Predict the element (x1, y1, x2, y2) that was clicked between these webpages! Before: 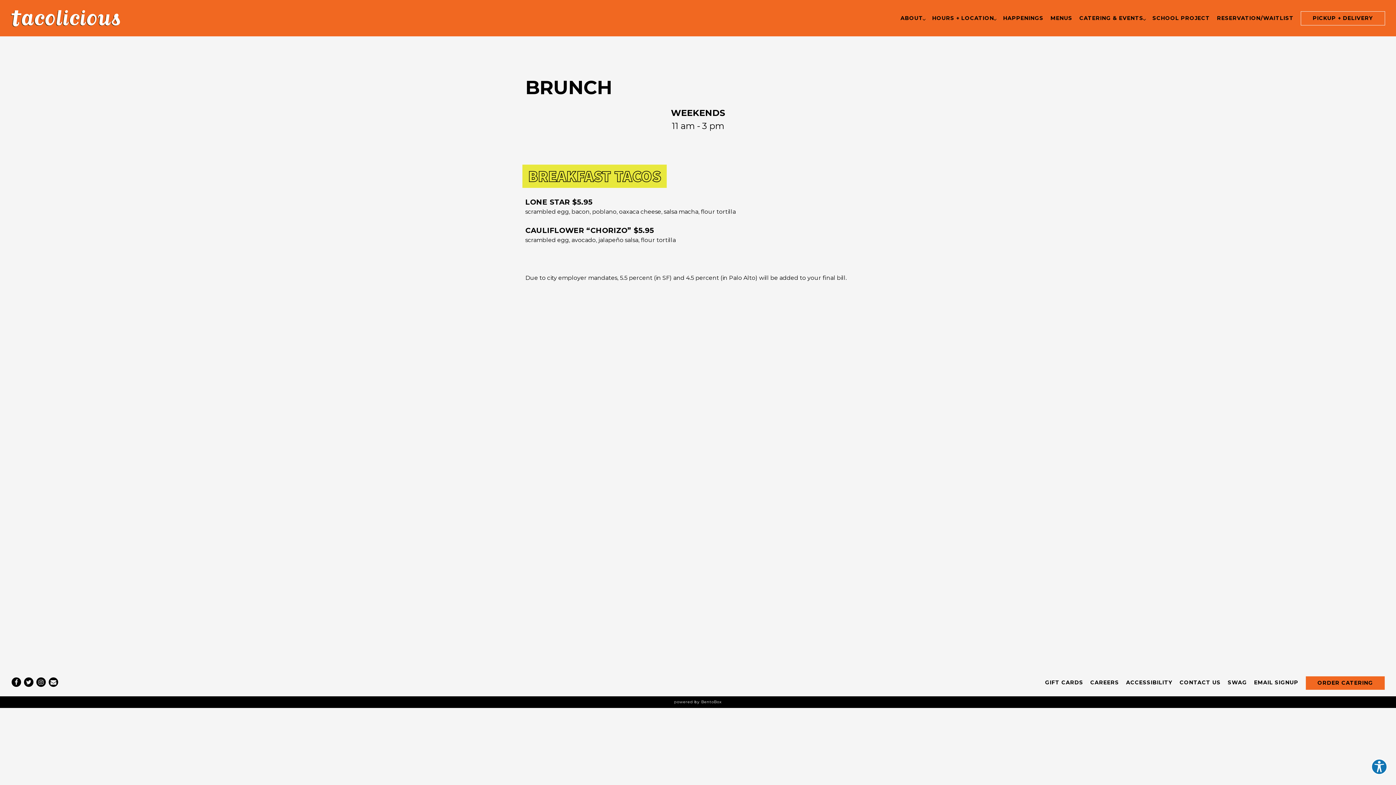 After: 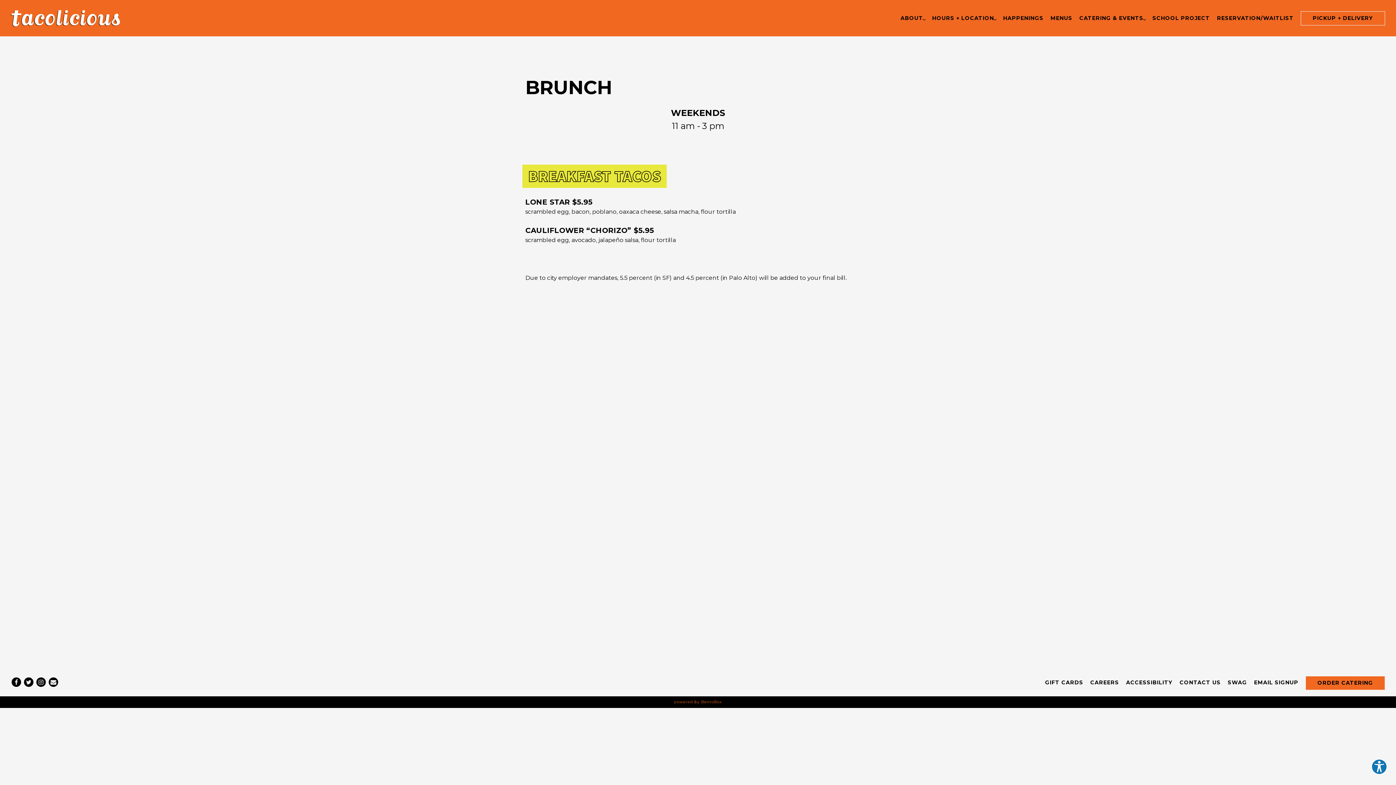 Action: bbox: (10, 696, 1385, 708) label: powered by BentoBox